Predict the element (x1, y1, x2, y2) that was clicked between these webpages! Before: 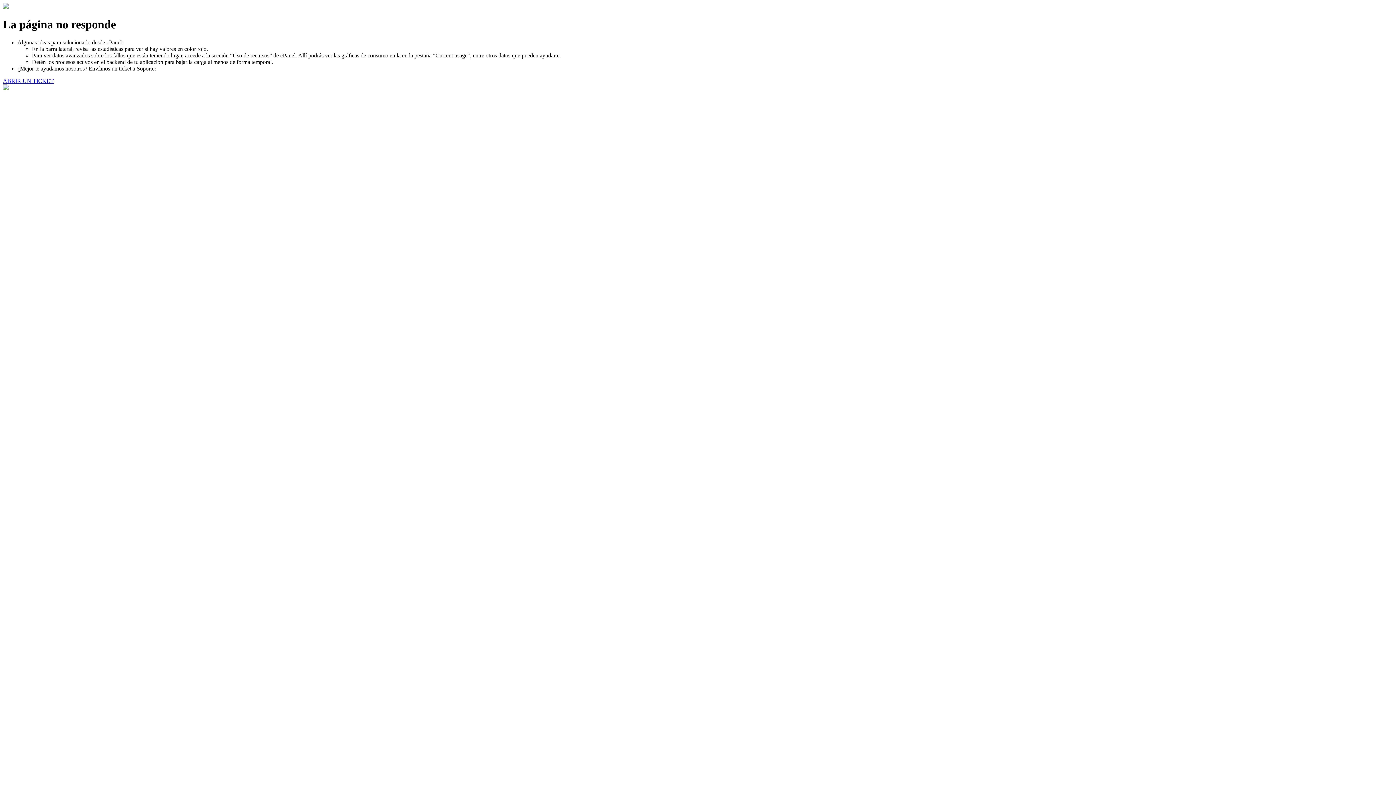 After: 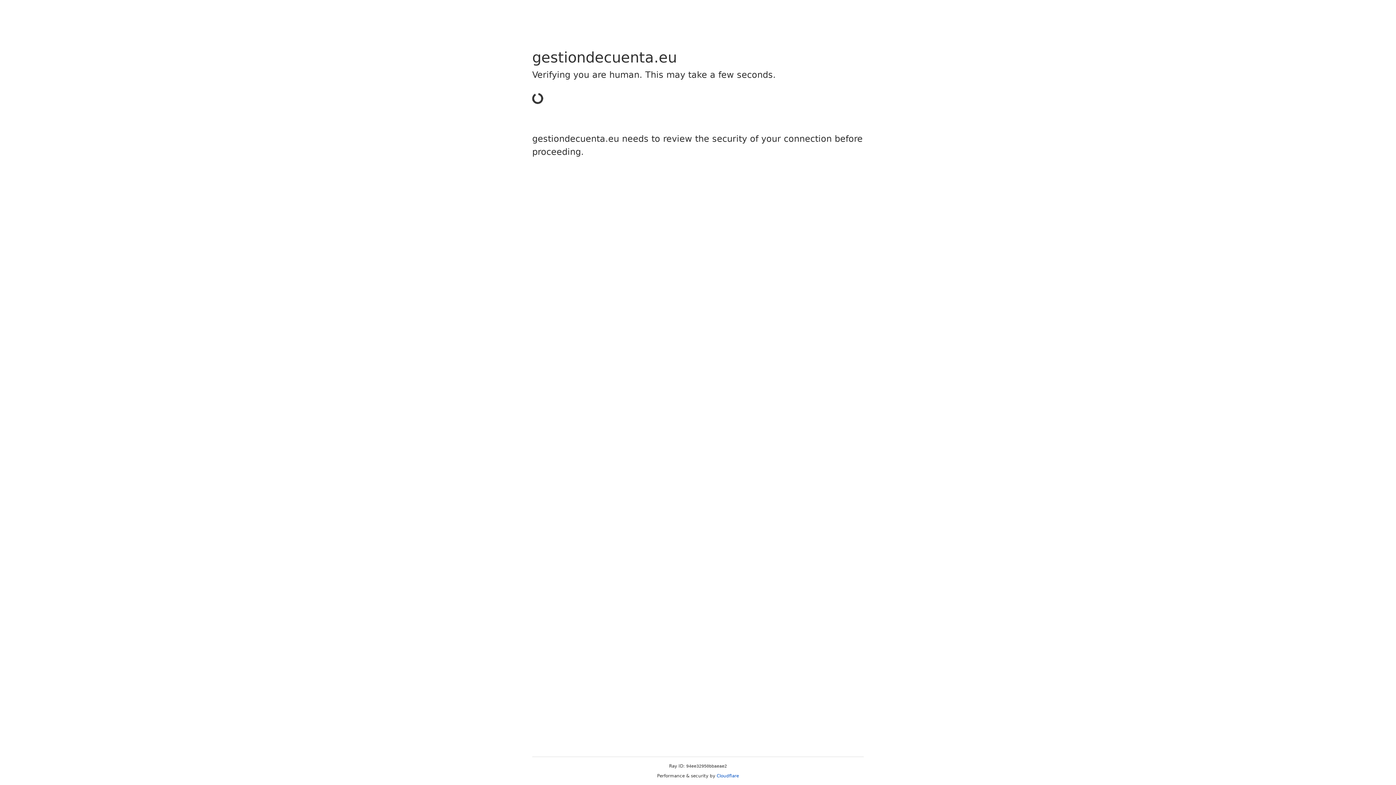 Action: bbox: (2, 77, 53, 83) label: ABRIR UN TICKET